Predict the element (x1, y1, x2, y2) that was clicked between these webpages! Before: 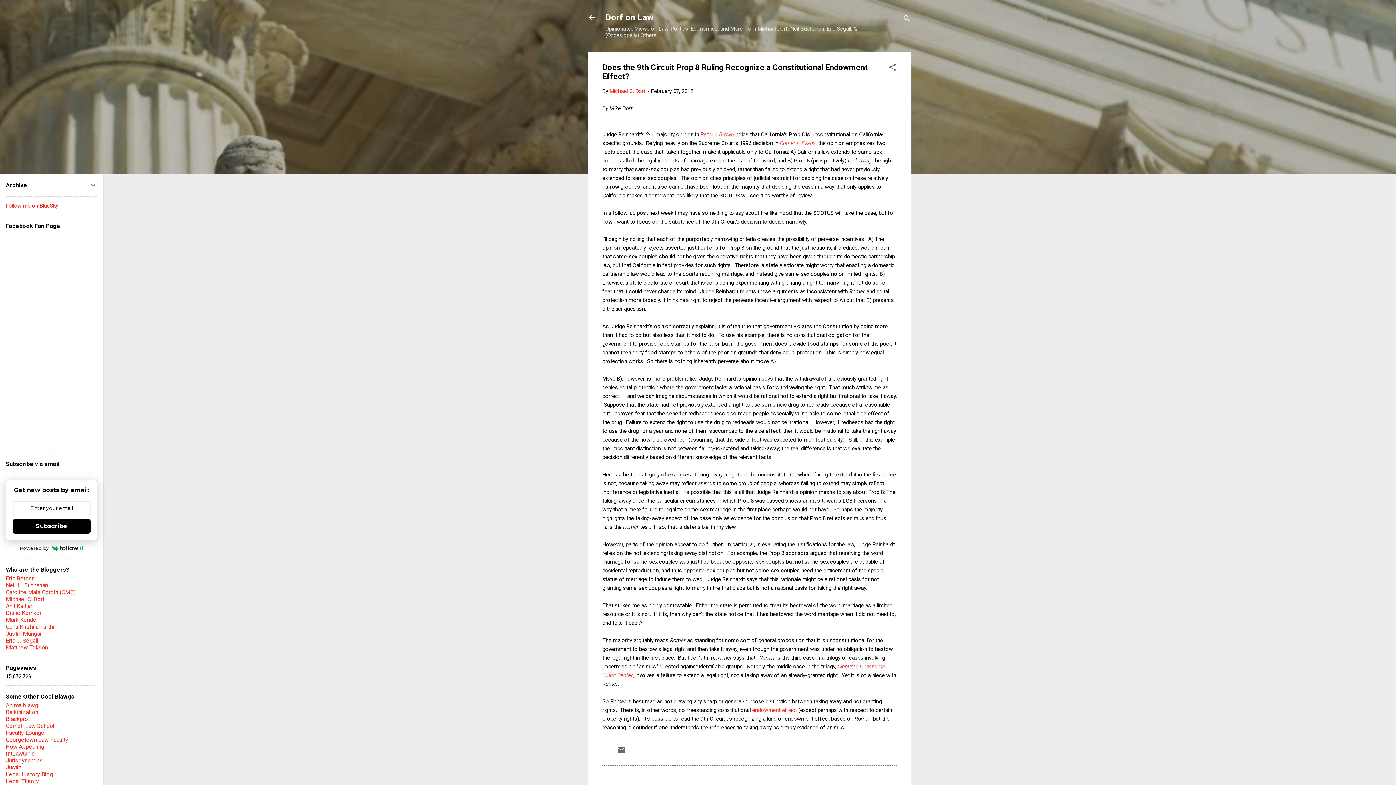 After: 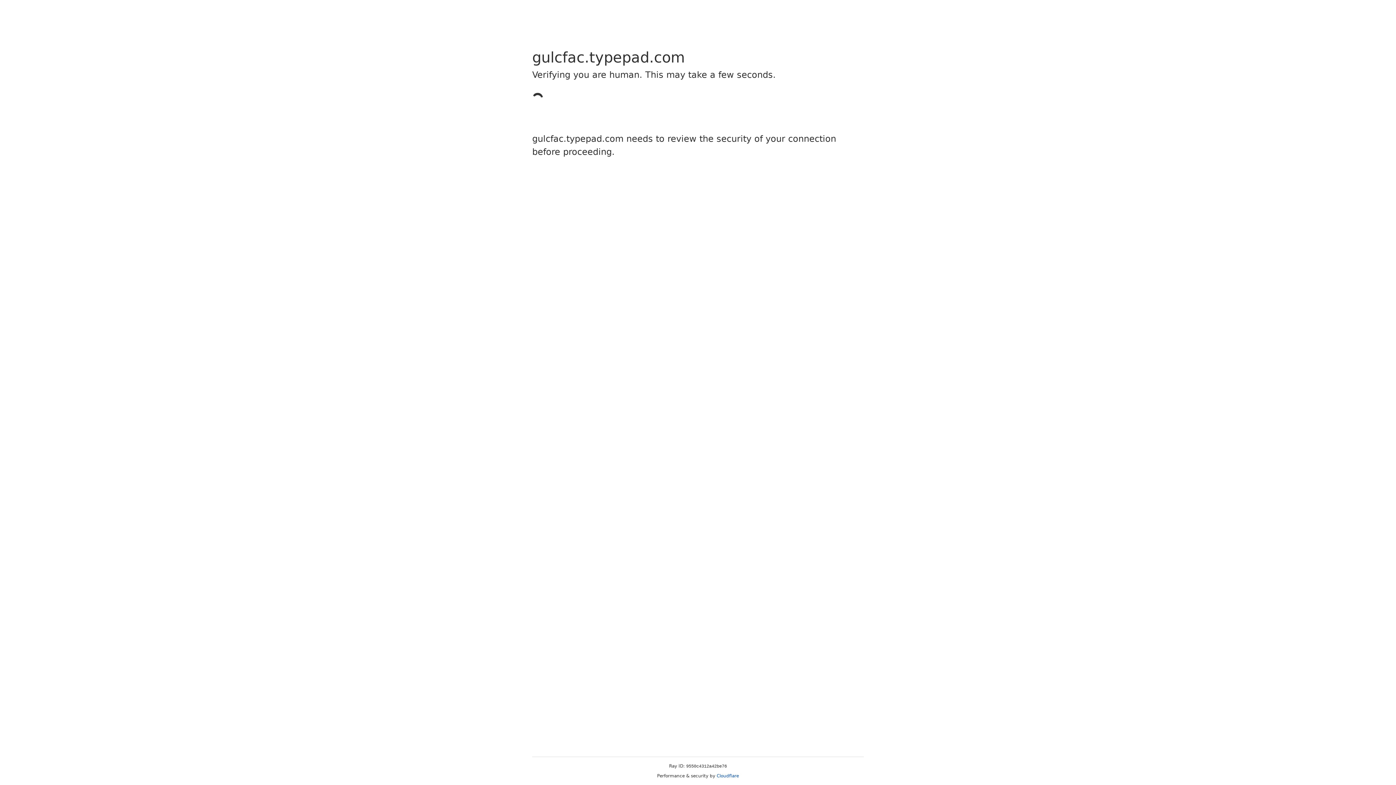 Action: bbox: (5, 736, 68, 743) label: Georgetown Law Faculty